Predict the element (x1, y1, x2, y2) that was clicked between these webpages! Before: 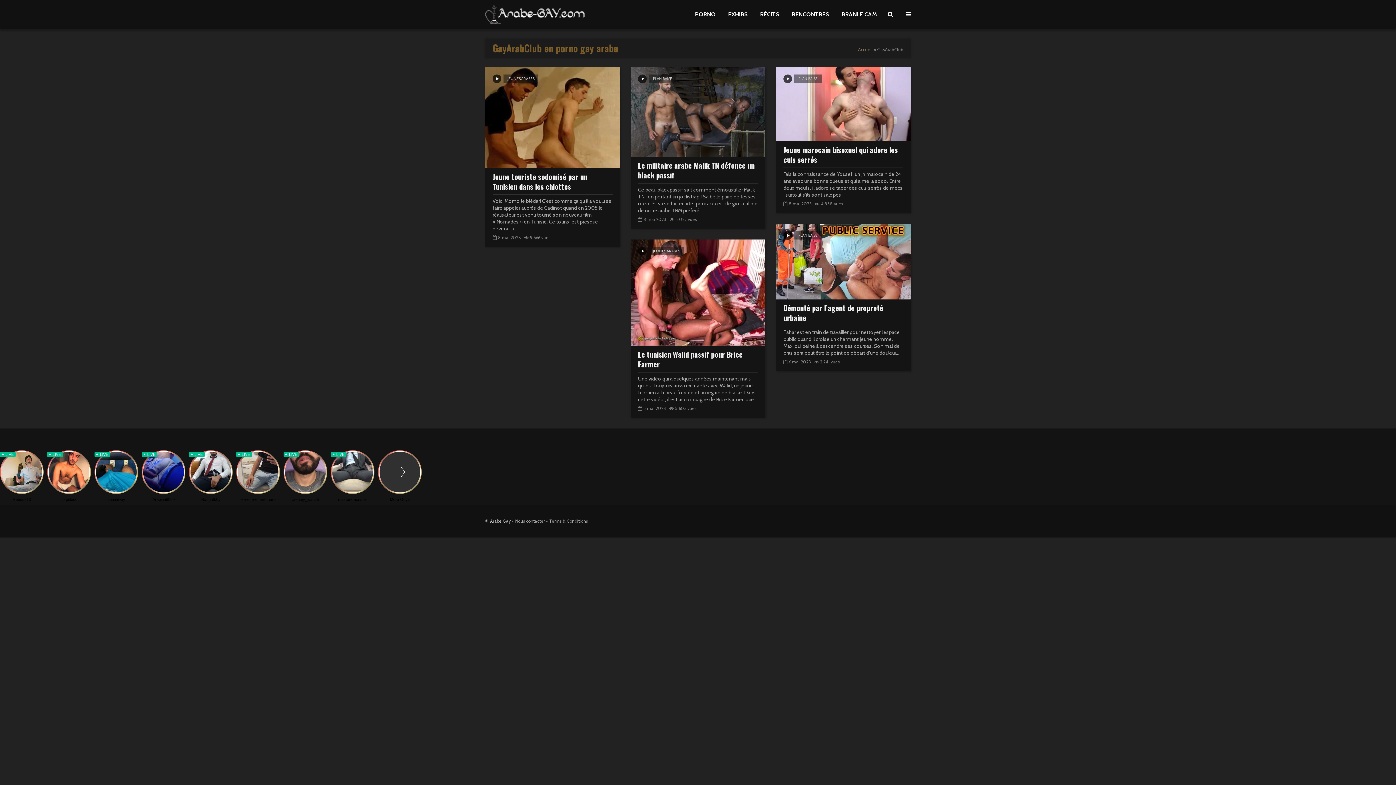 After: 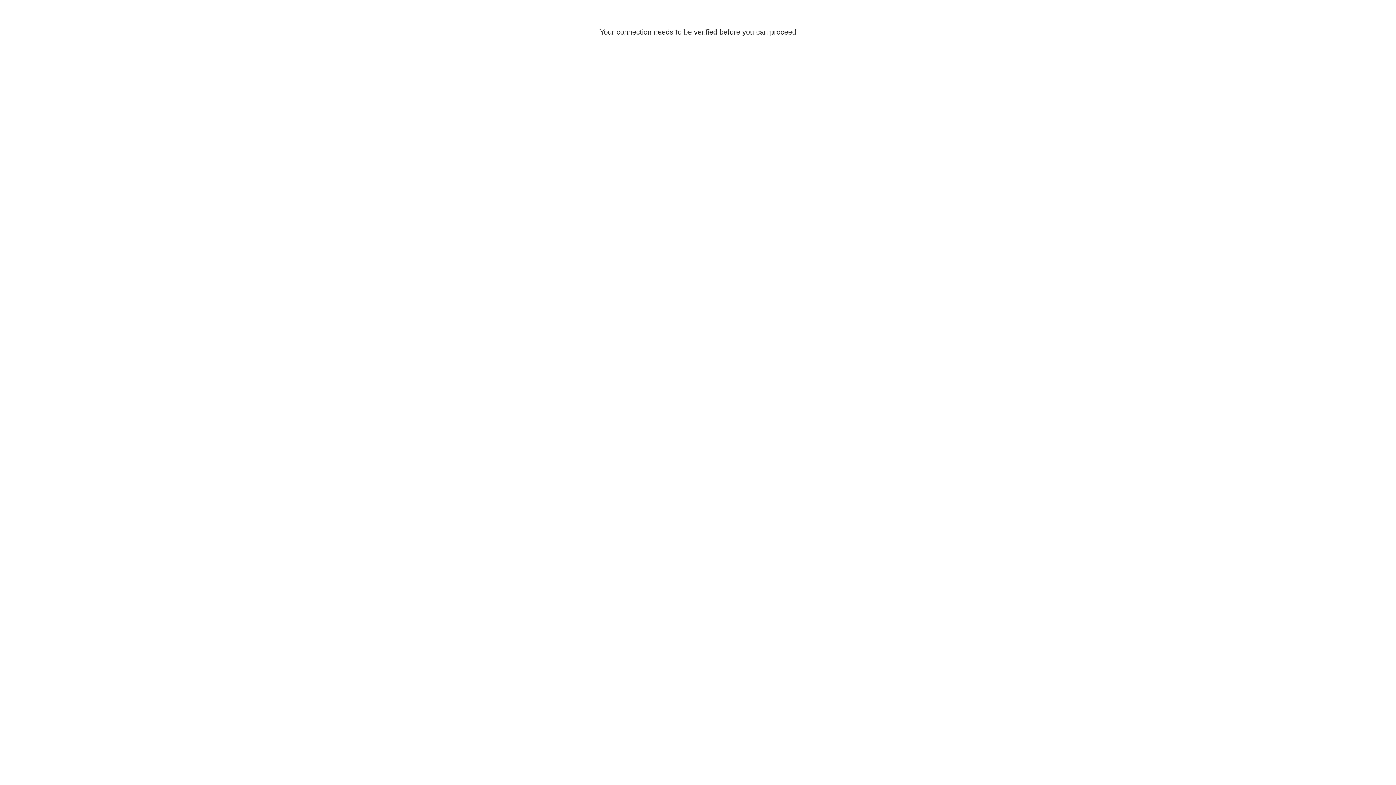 Action: label: Le militaire arabe Malik TN défonce un black passif bbox: (638, 160, 758, 180)